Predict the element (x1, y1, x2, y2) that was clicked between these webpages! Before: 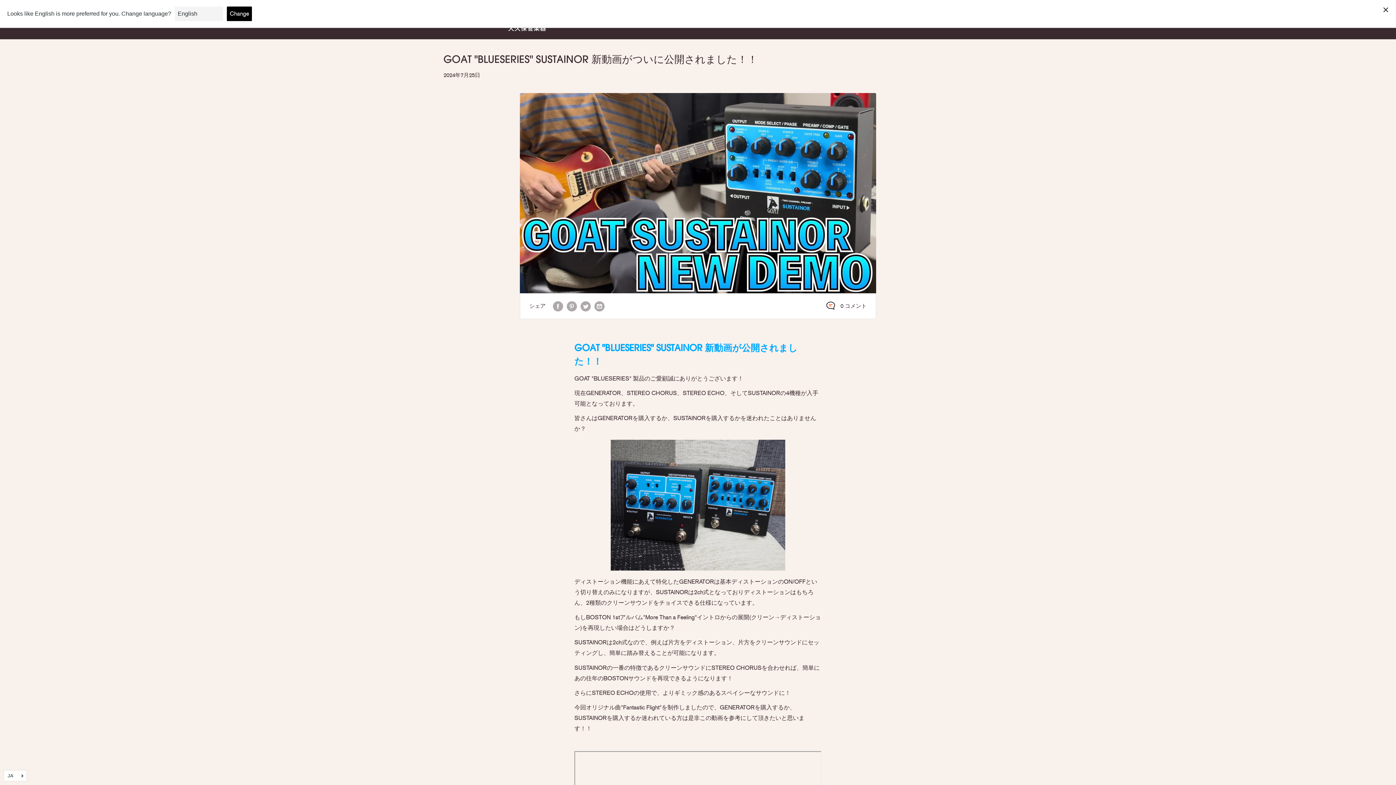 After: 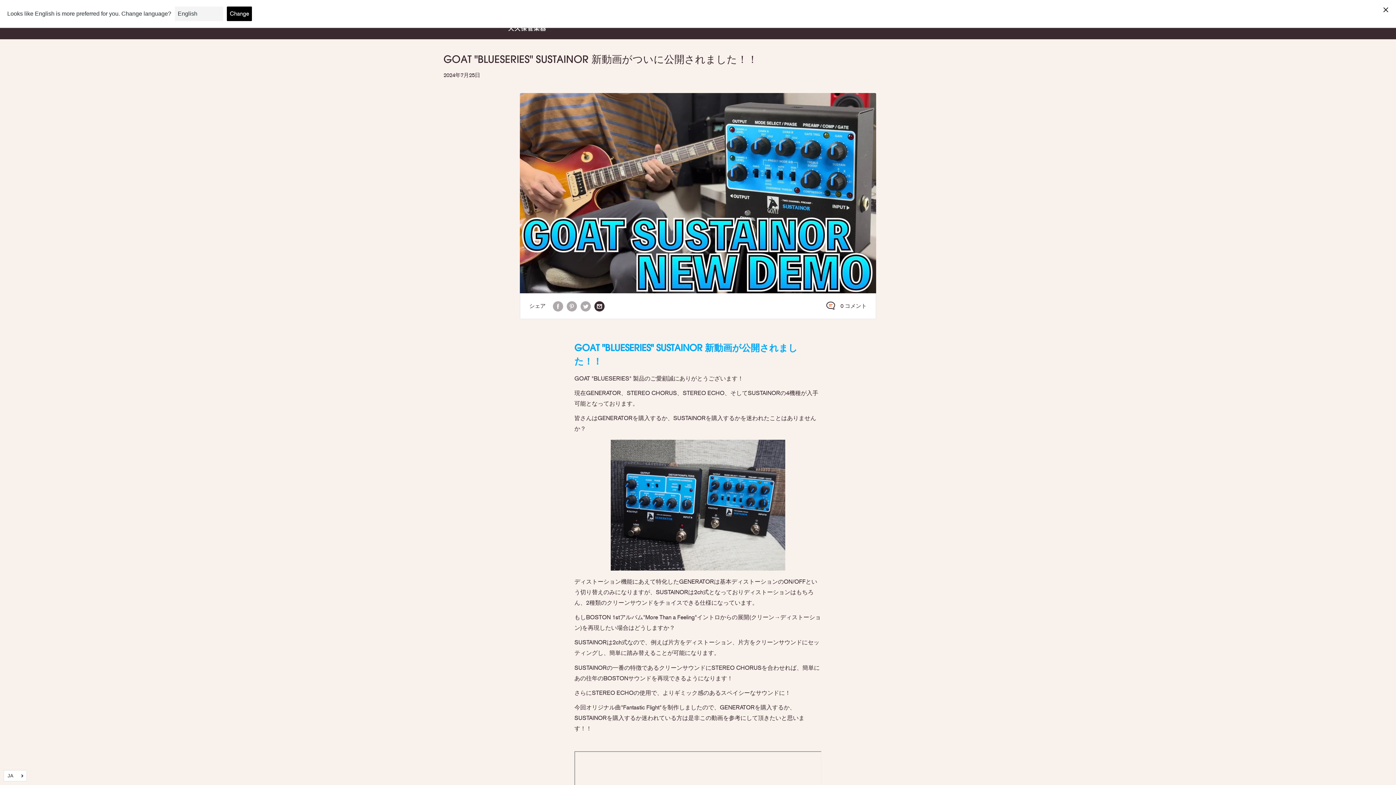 Action: bbox: (594, 300, 604, 311) label: メールで共有する